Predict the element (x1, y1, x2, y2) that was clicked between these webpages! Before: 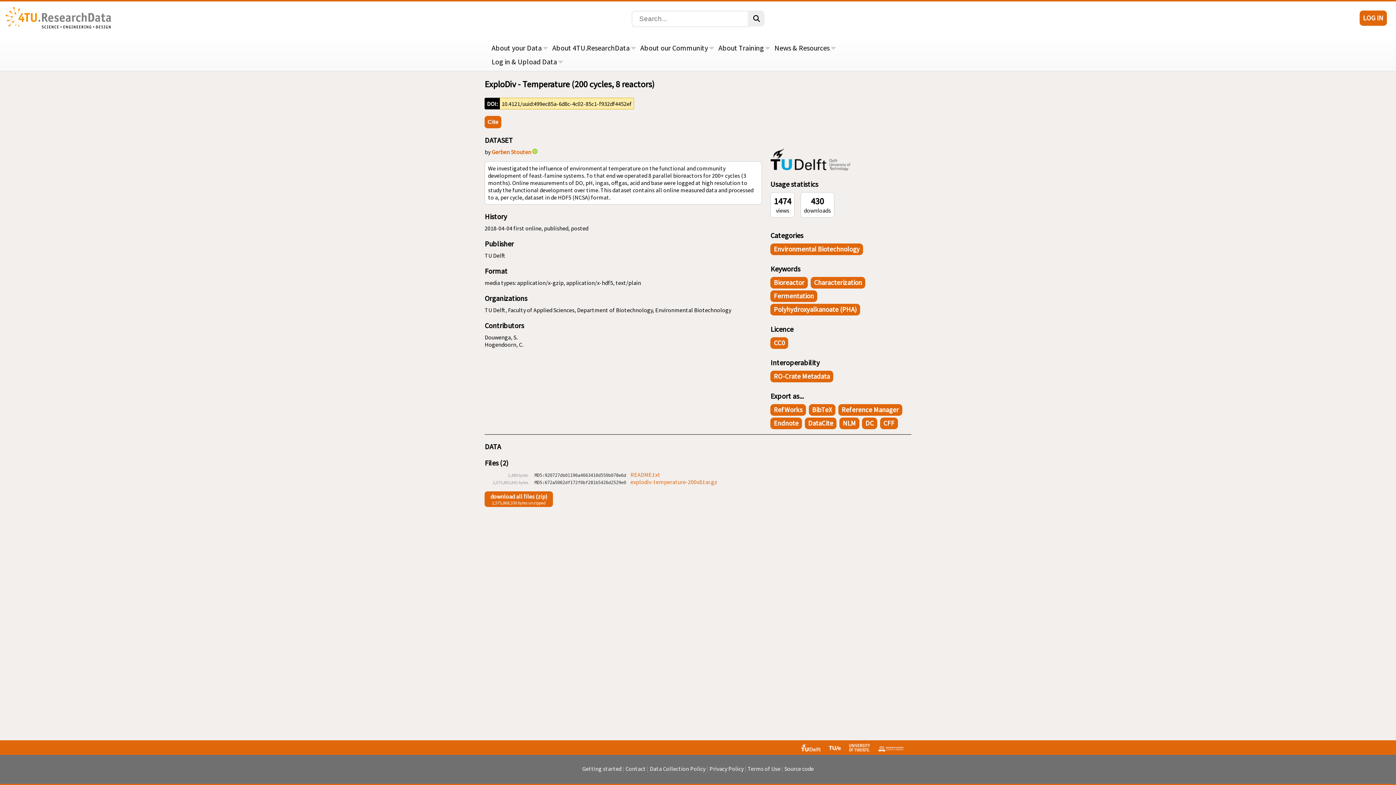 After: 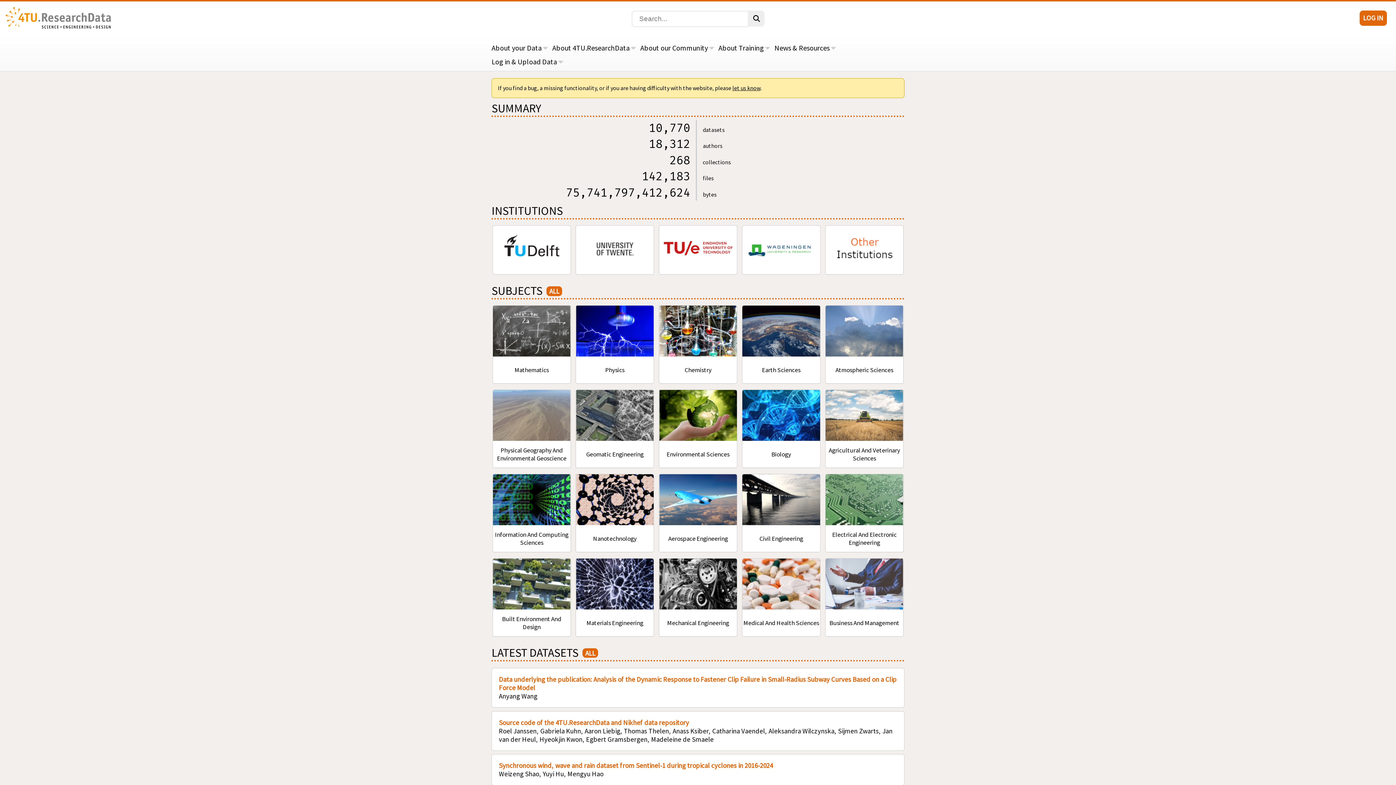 Action: bbox: (0, 32, 111, 39)